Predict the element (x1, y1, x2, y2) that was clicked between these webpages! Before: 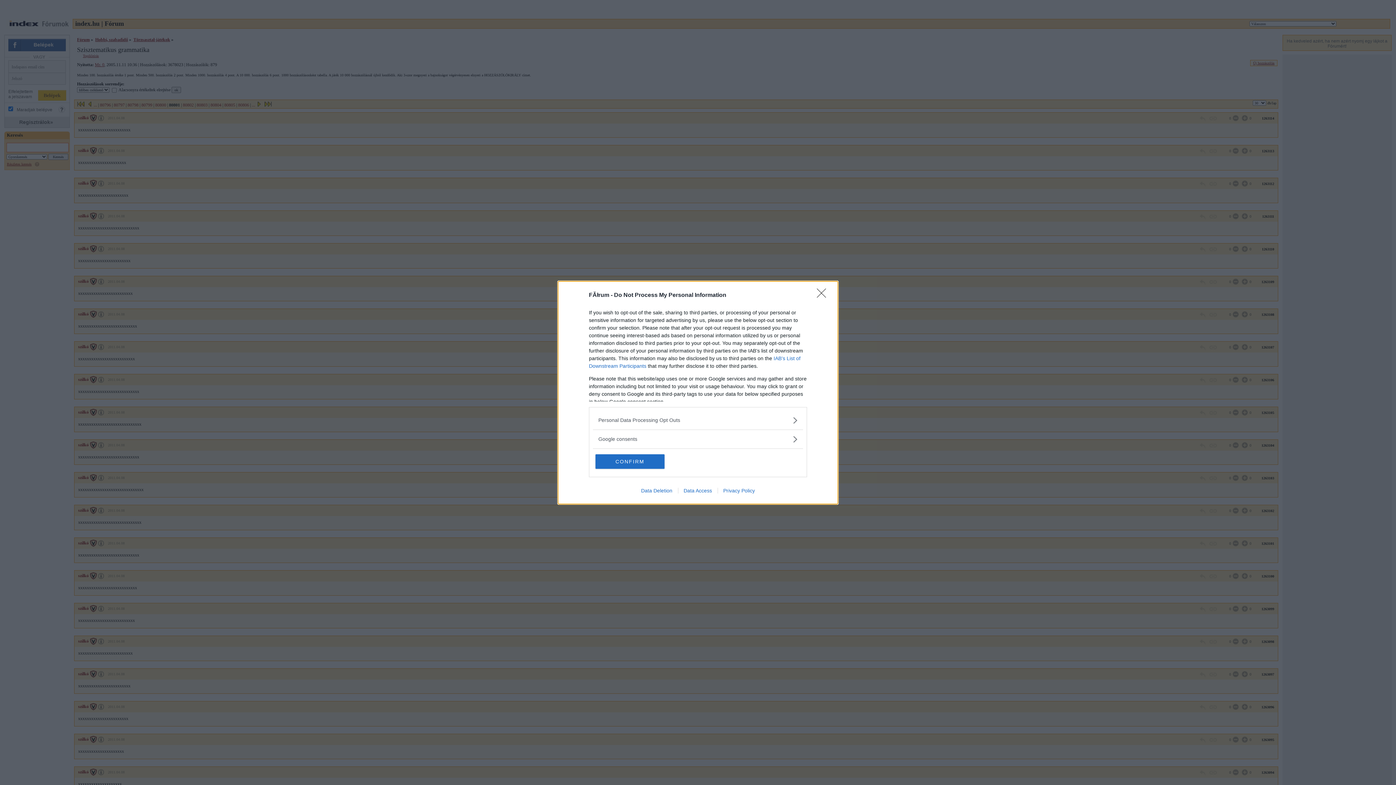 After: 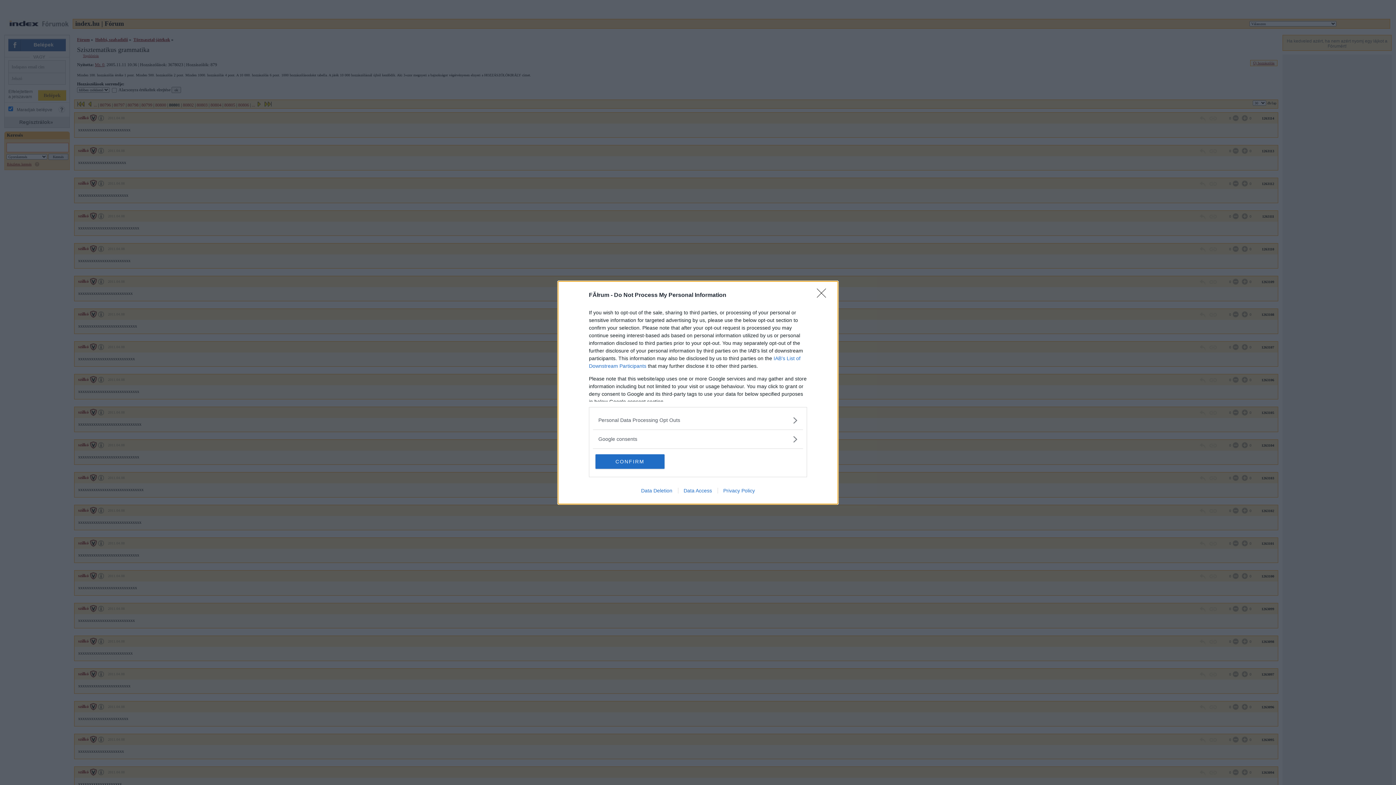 Action: label: Data Deletion bbox: (635, 487, 678, 493)